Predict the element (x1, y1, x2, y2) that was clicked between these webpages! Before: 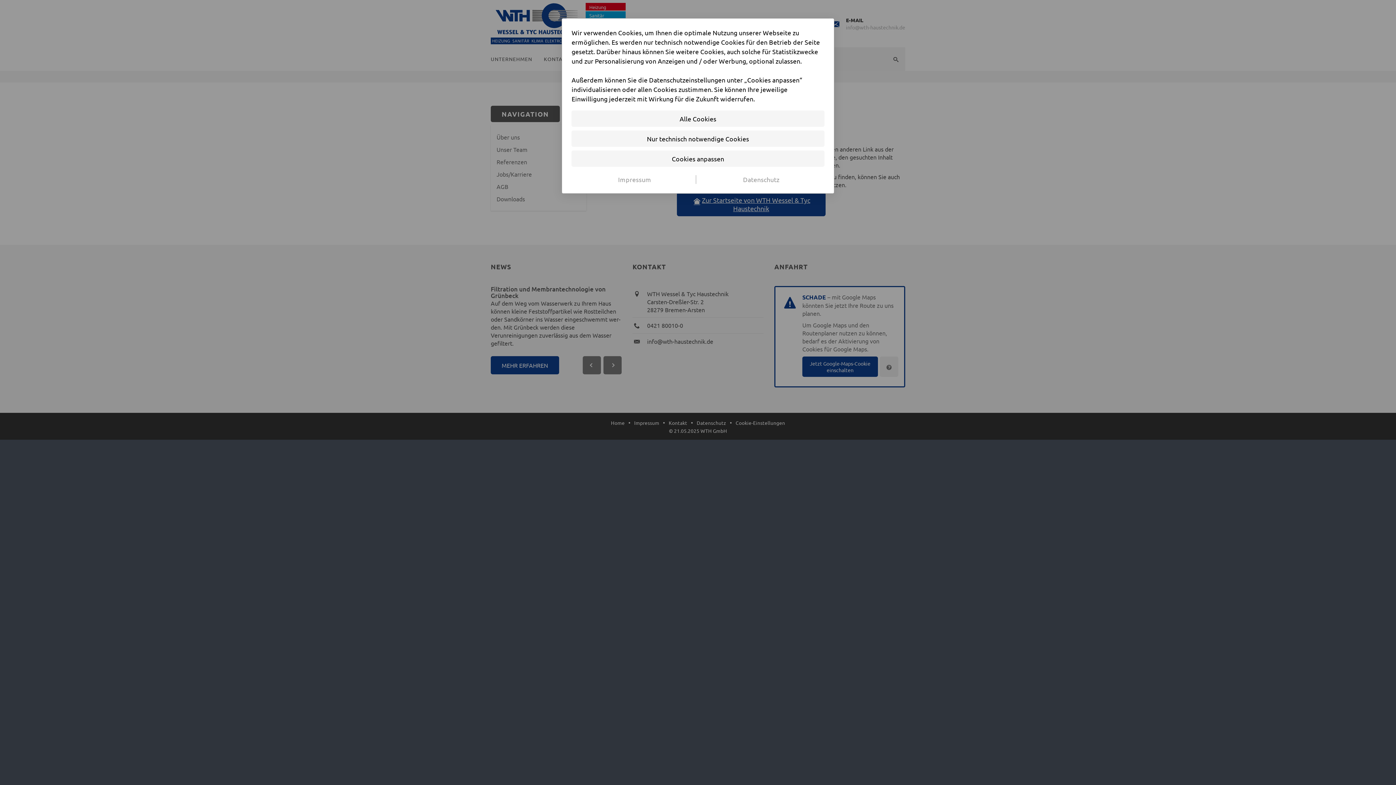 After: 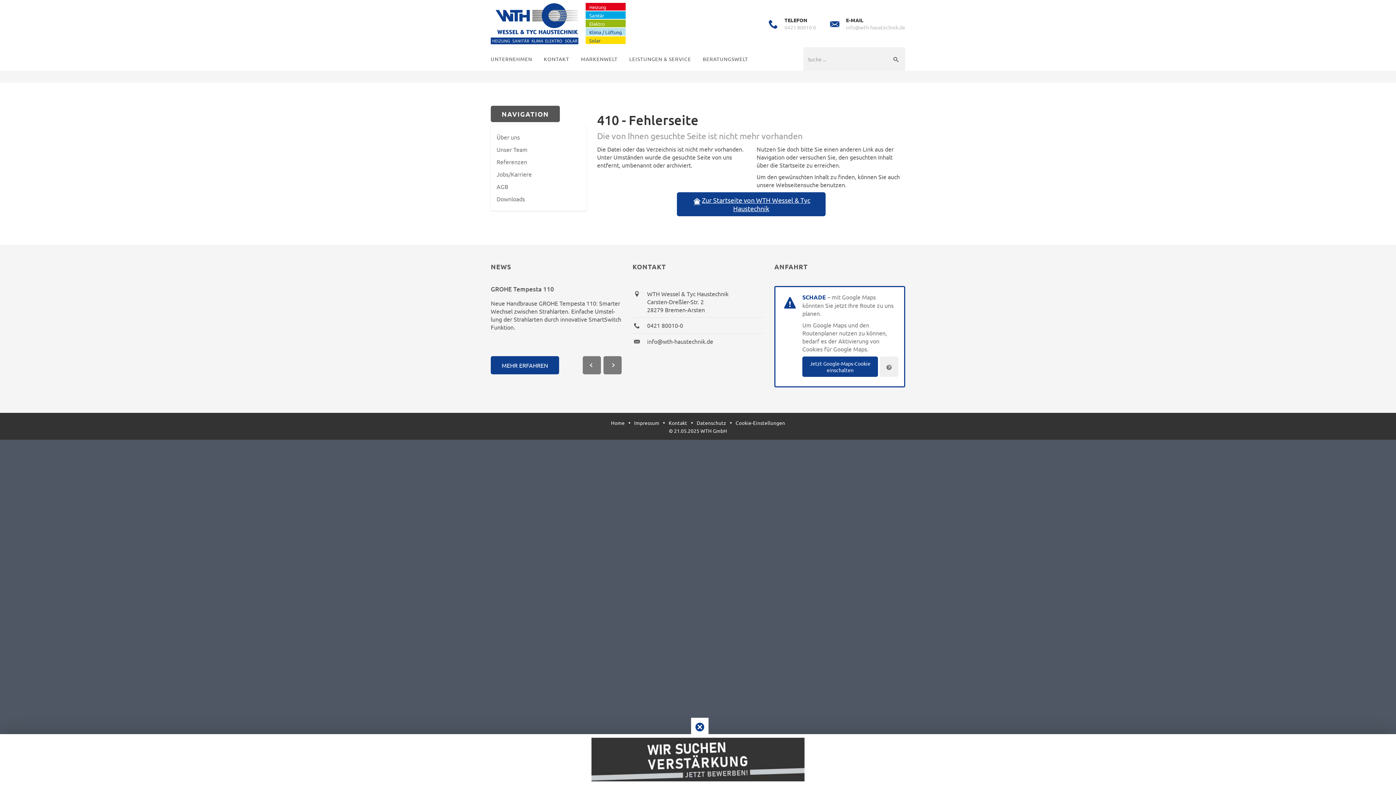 Action: label: Nur technisch notwendige Cookies bbox: (571, 130, 824, 146)